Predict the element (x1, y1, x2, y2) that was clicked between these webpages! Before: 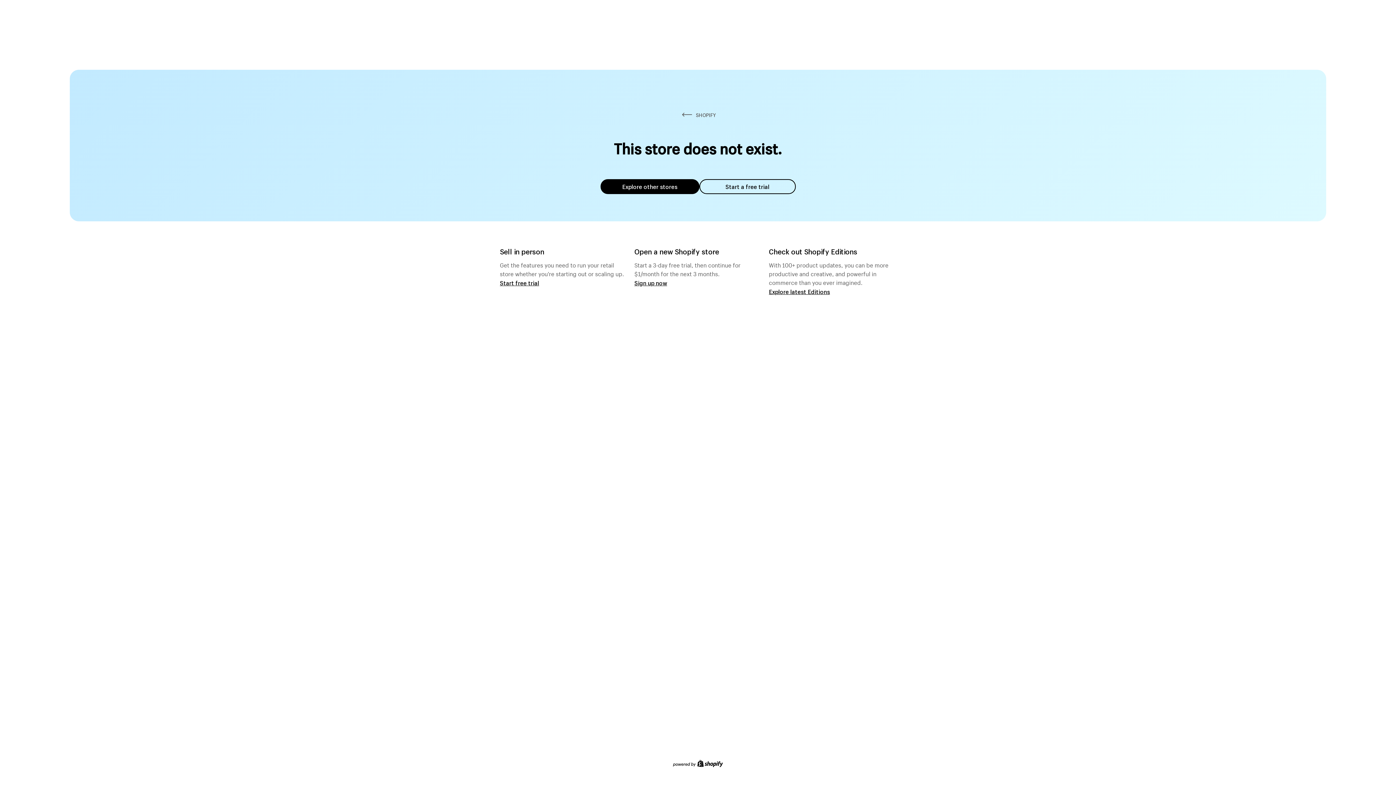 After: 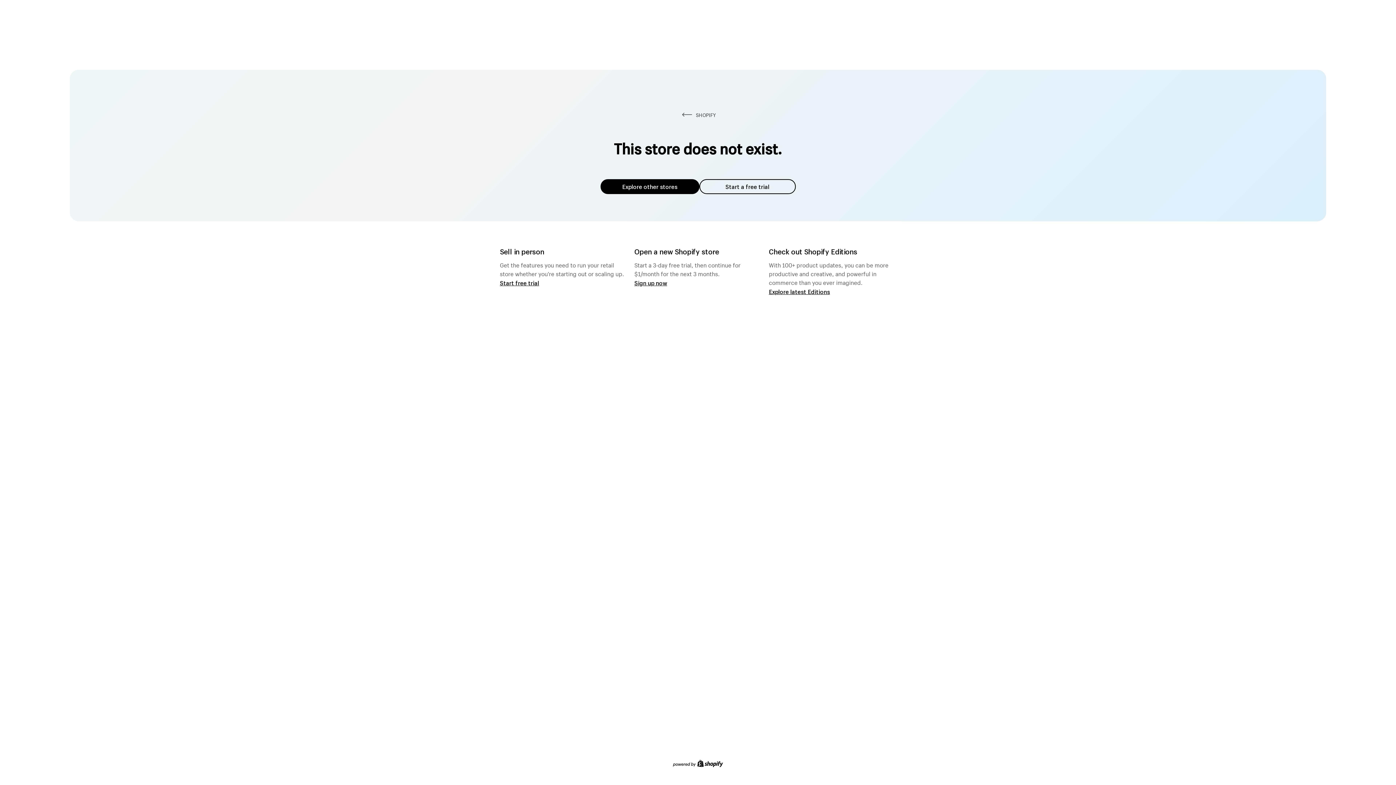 Action: bbox: (600, 179, 699, 194) label: Explore other stores